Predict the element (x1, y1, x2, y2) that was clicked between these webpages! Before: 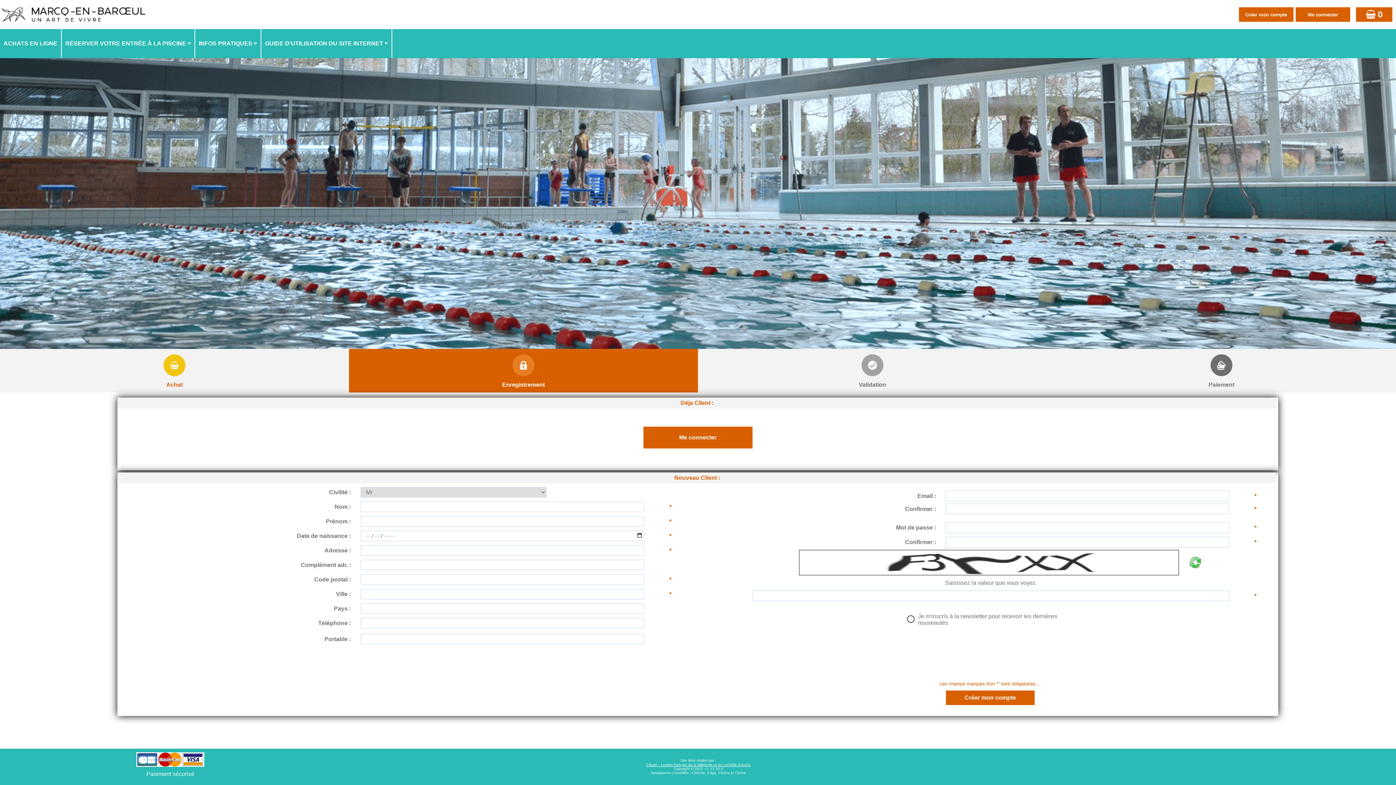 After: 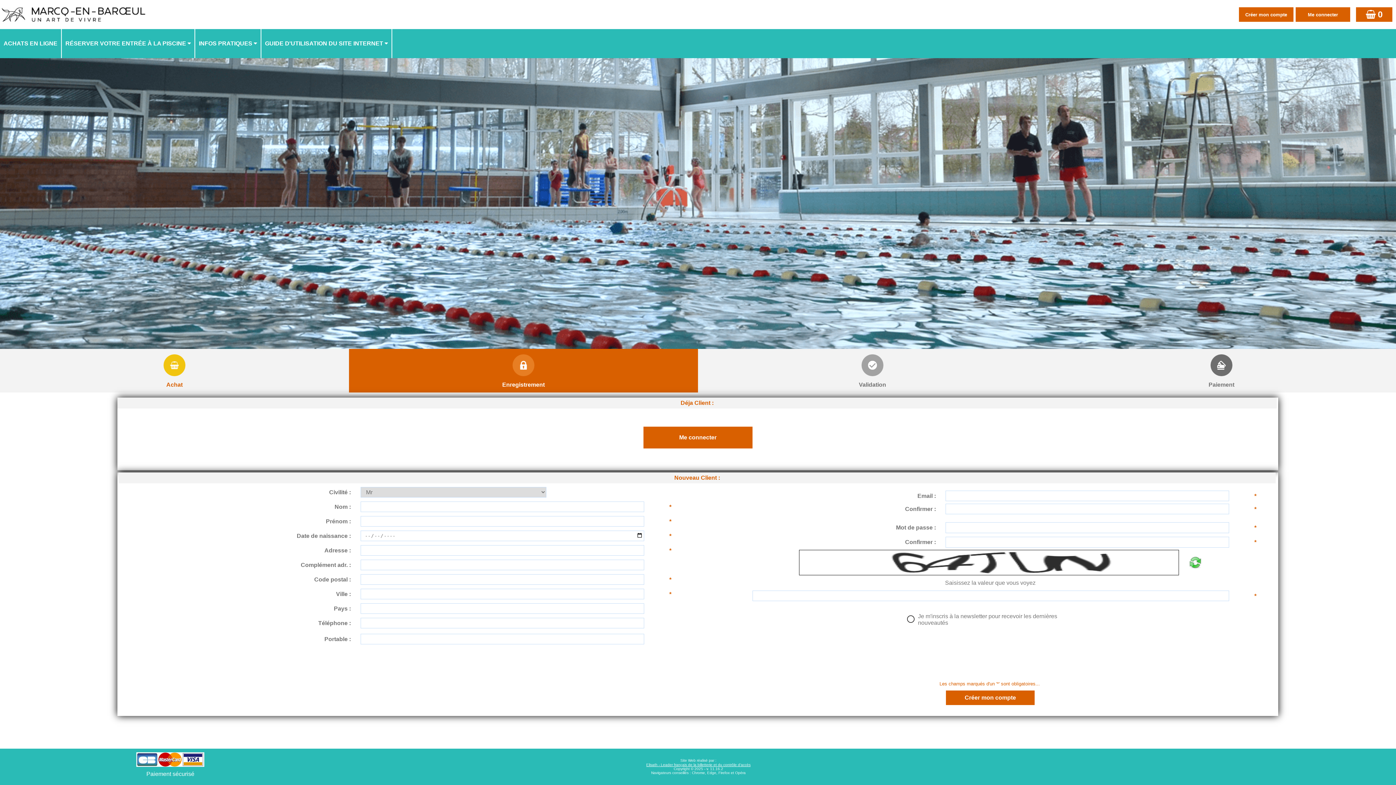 Action: bbox: (1186, 553, 1204, 572)